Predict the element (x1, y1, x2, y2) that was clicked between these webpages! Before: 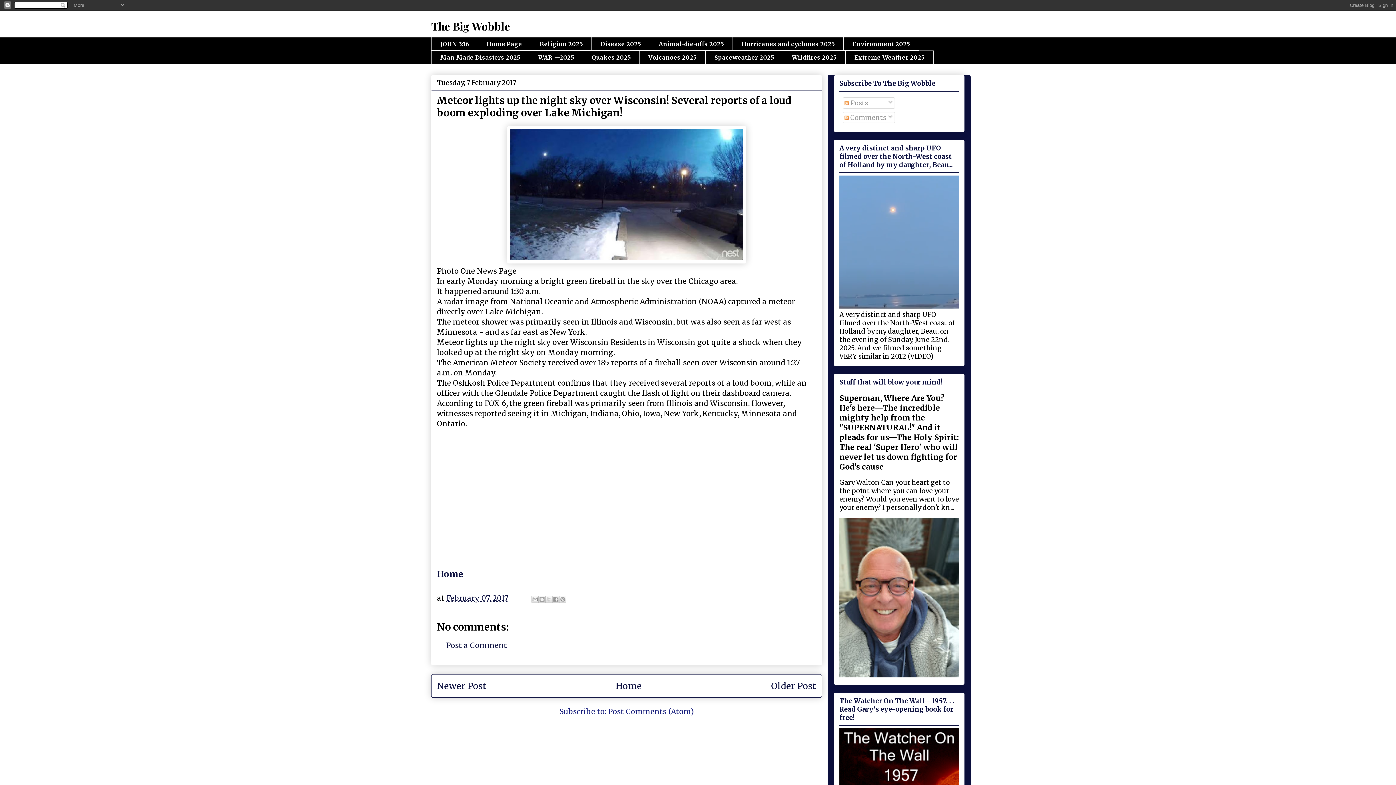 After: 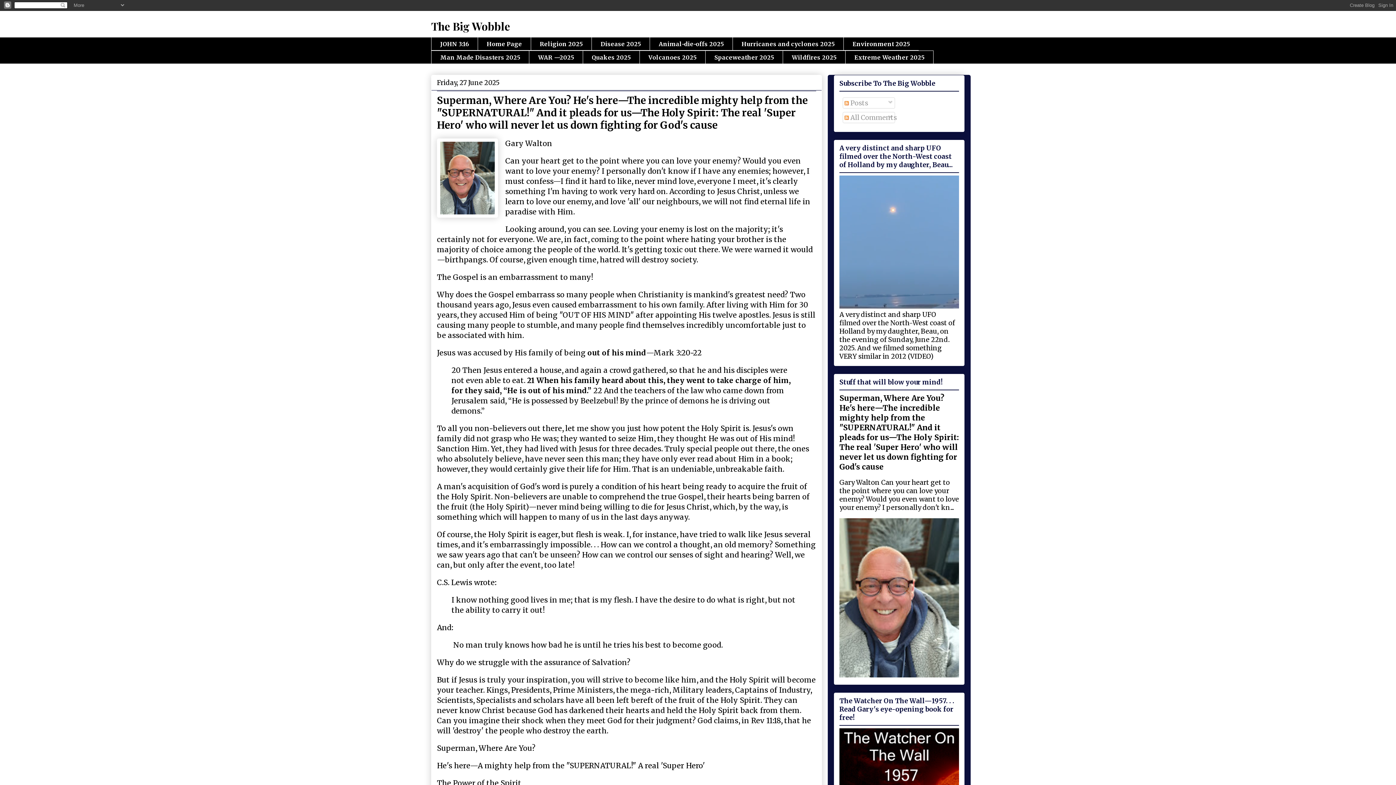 Action: label: The Big Wobble bbox: (431, 18, 510, 33)